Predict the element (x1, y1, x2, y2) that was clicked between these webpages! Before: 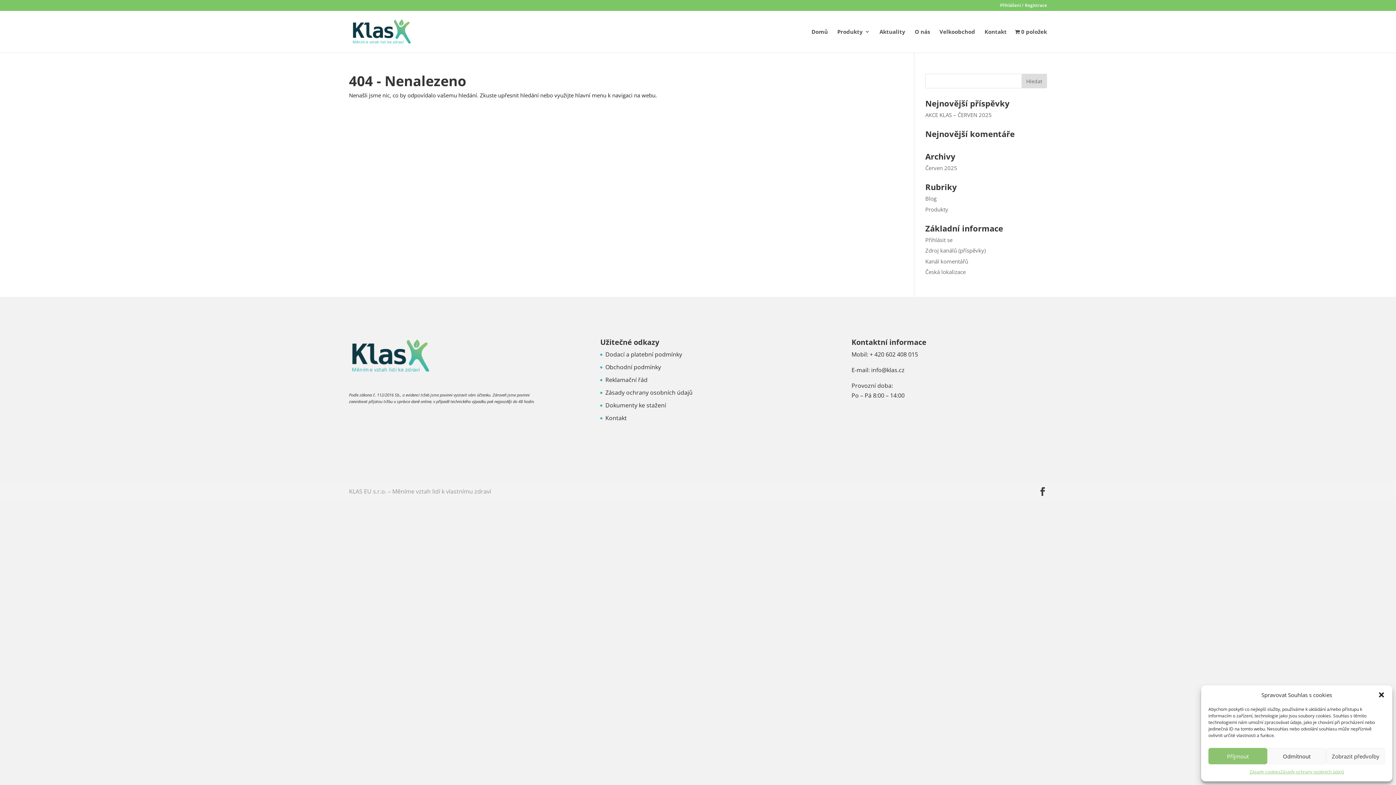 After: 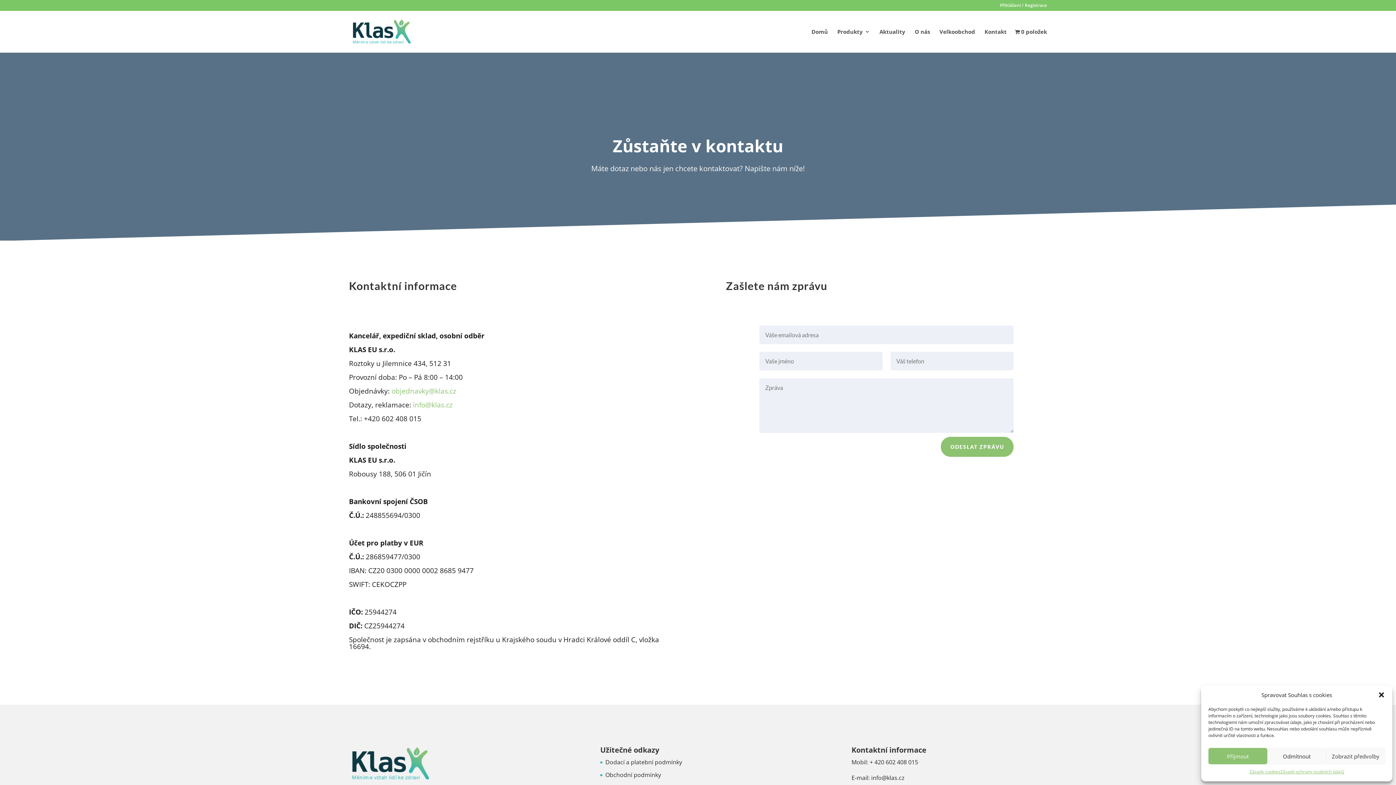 Action: bbox: (984, 29, 1007, 52) label: Kontakt